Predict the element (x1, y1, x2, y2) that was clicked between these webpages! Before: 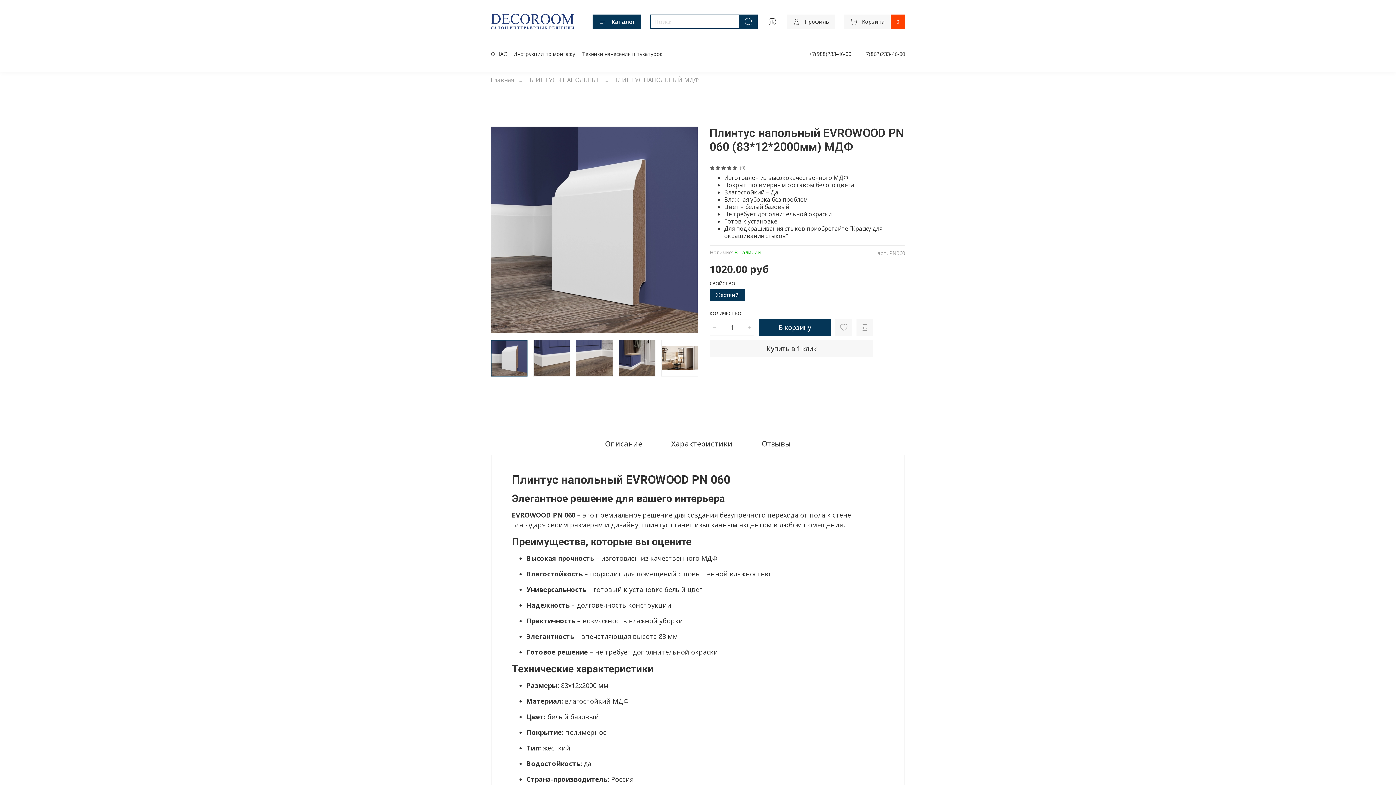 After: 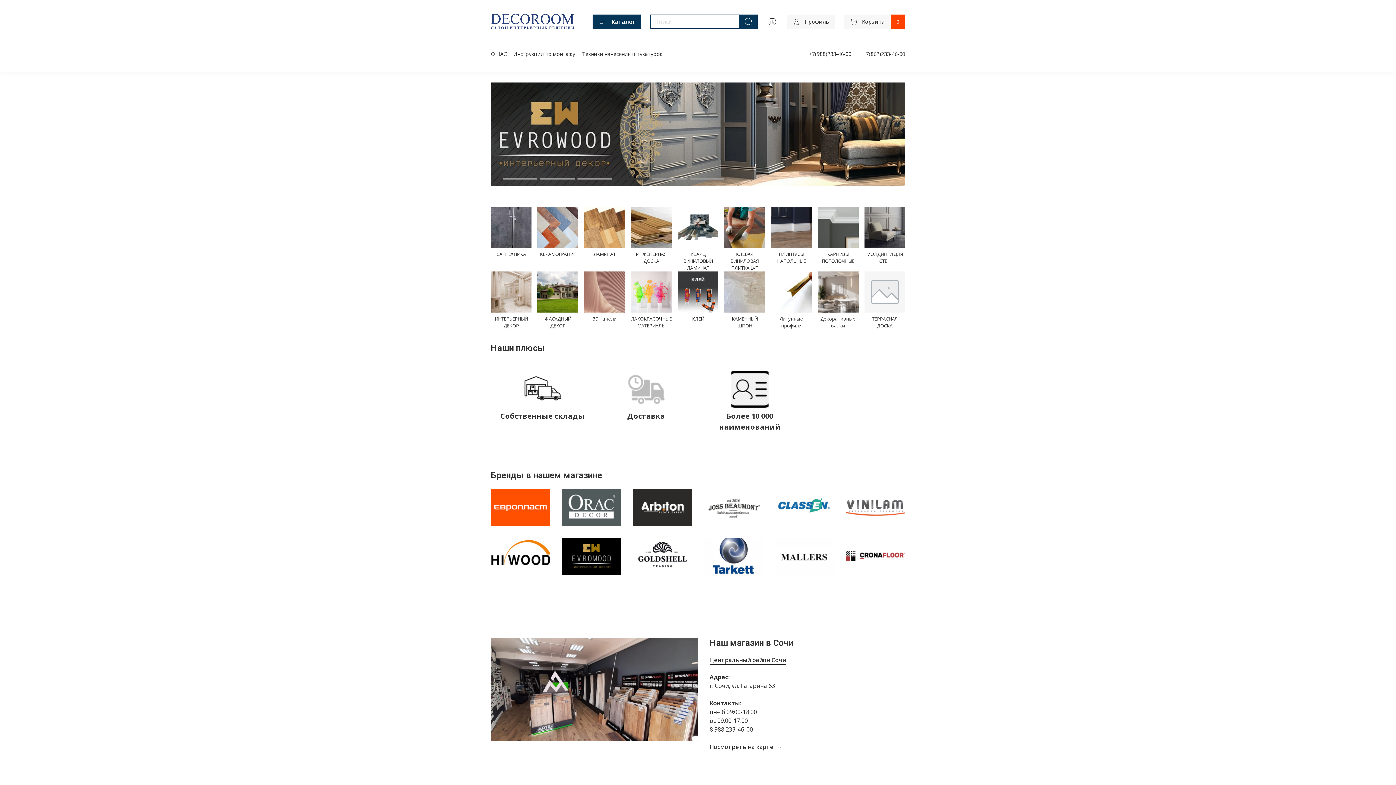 Action: label: Главная bbox: (490, 75, 514, 83)